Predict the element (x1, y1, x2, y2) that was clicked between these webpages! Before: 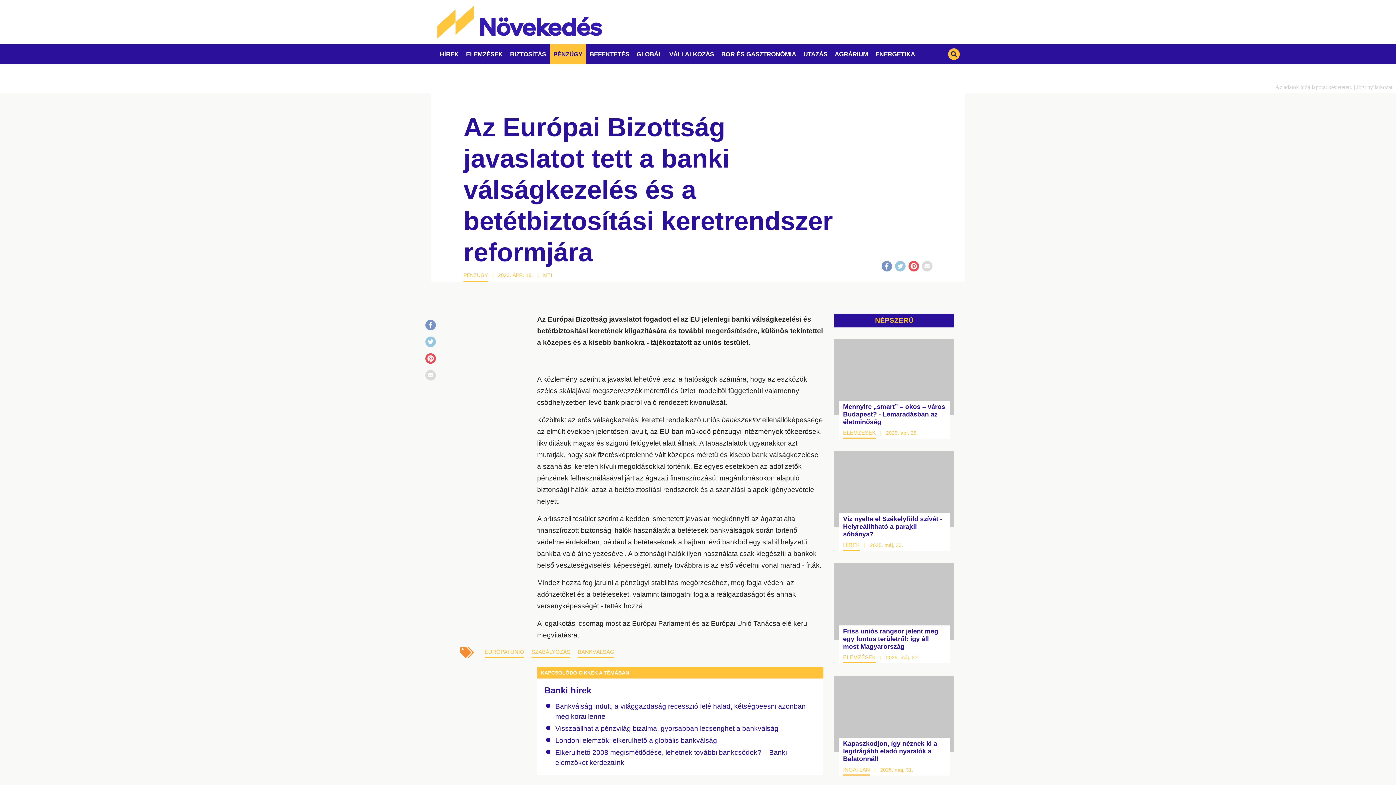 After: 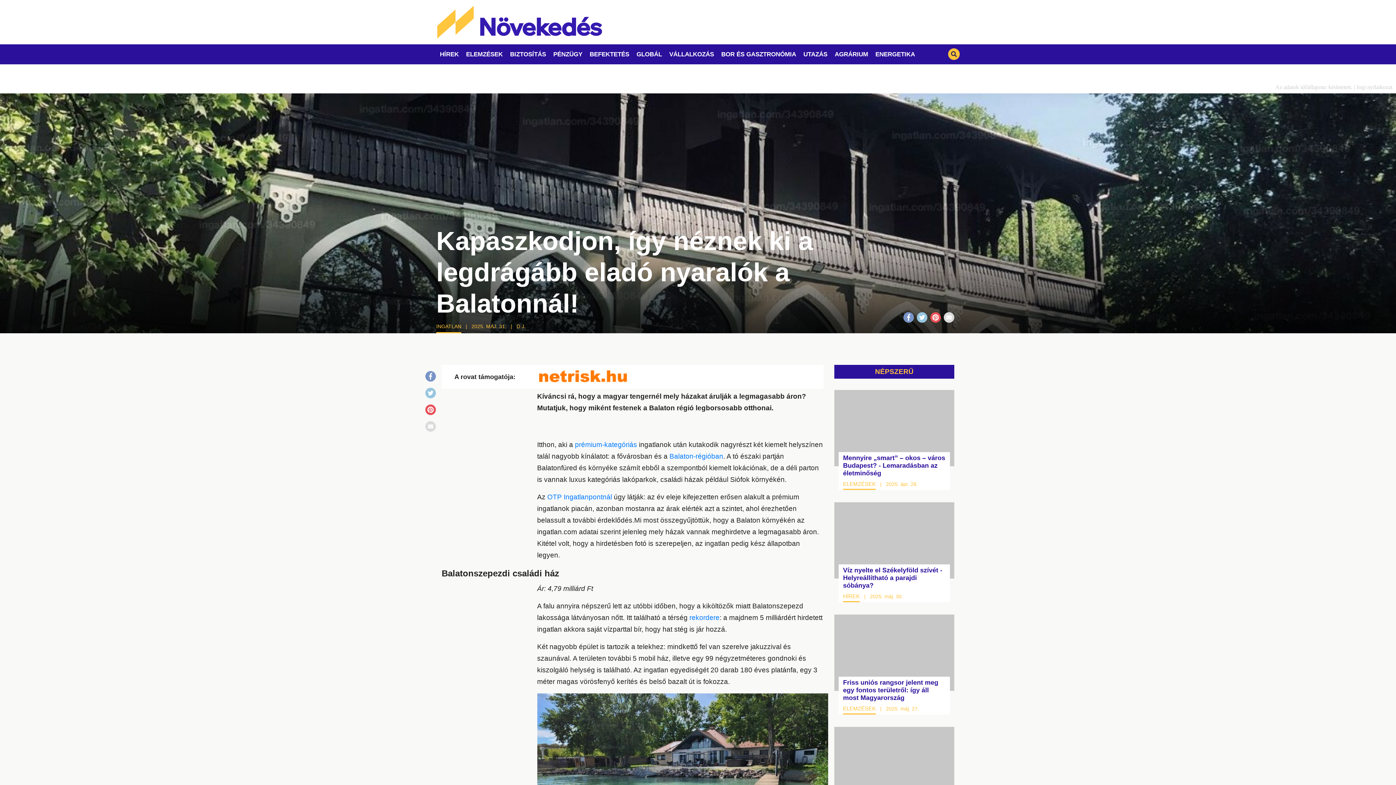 Action: label: Kapaszkodjon, így néznek ki a legdrágább eladó nyaralók a Balatonnál! bbox: (843, 740, 945, 763)